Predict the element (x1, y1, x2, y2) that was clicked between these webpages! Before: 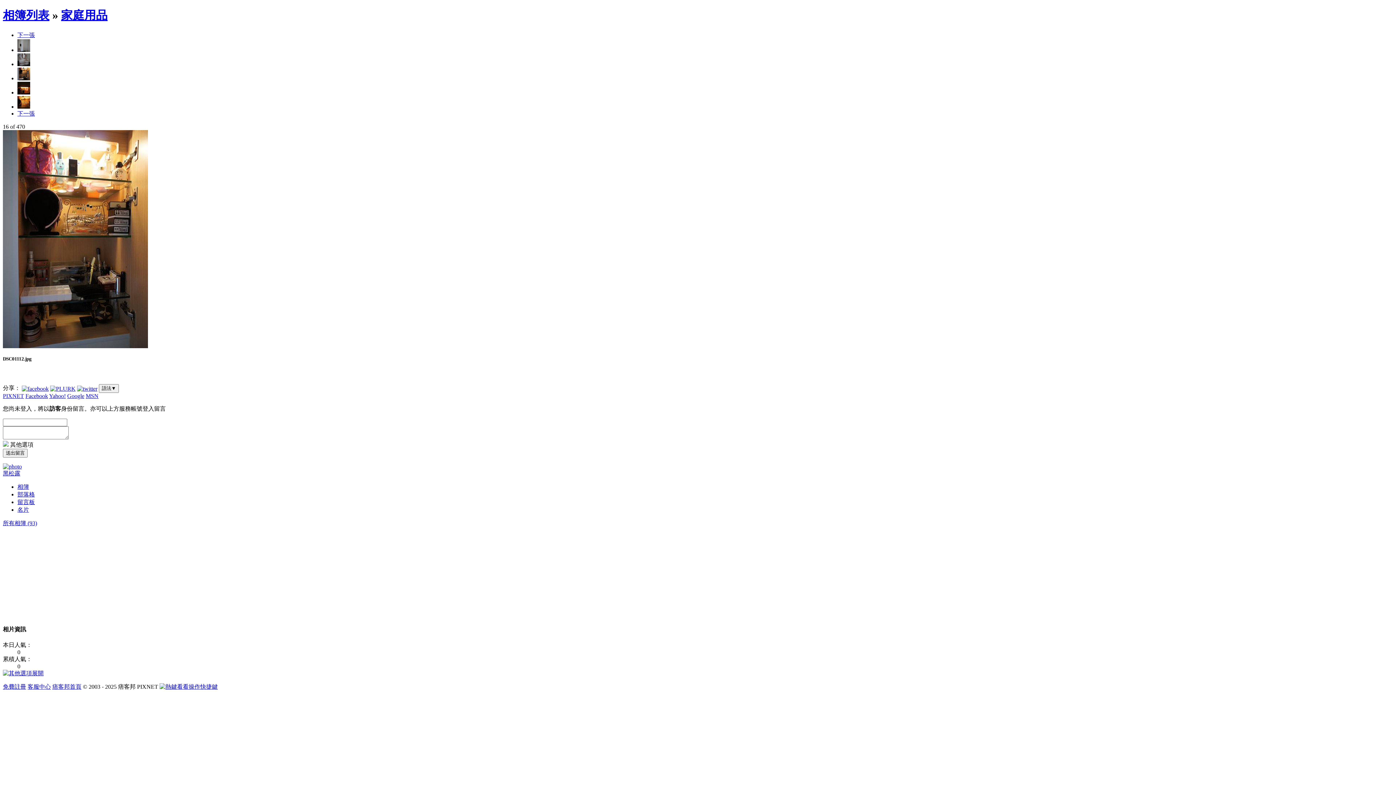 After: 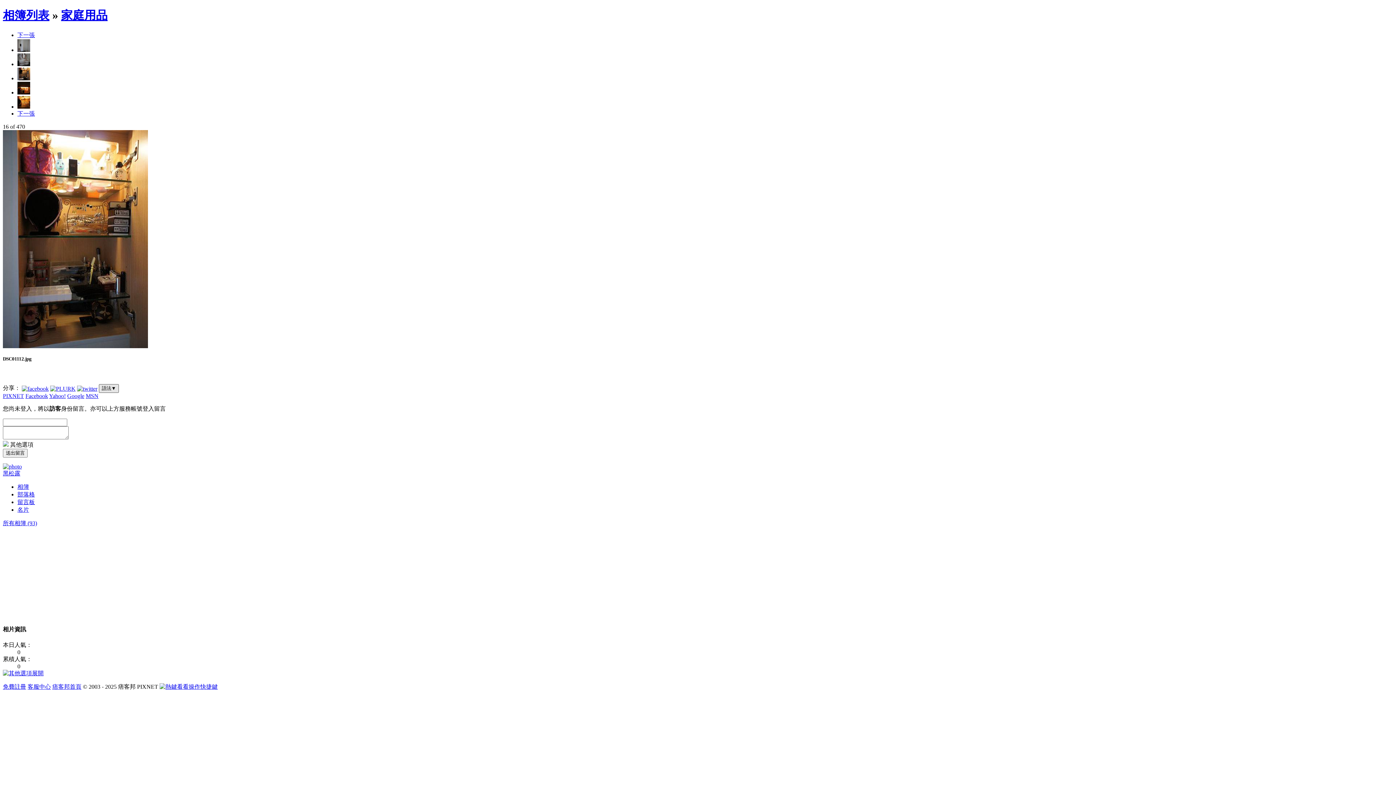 Action: label: 語法▼ bbox: (98, 384, 118, 393)